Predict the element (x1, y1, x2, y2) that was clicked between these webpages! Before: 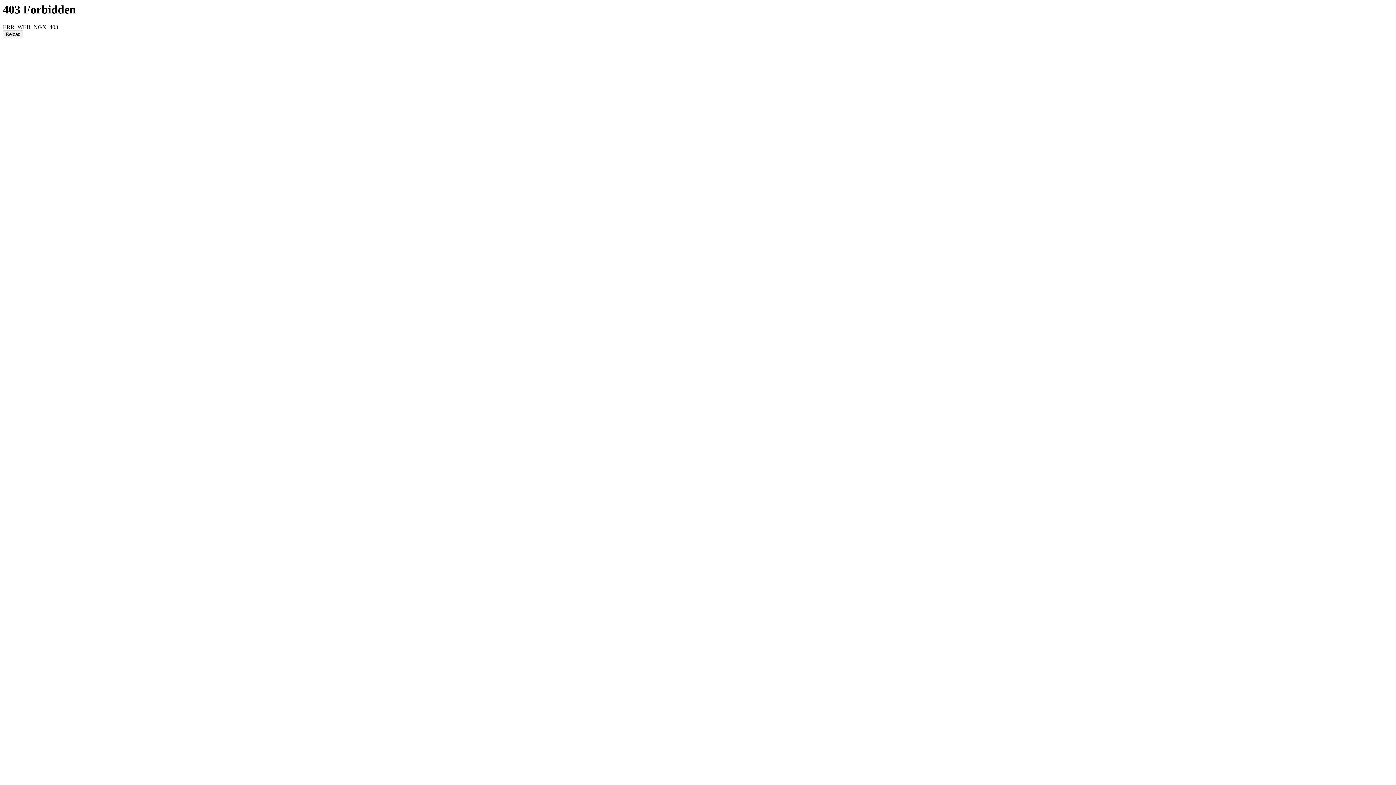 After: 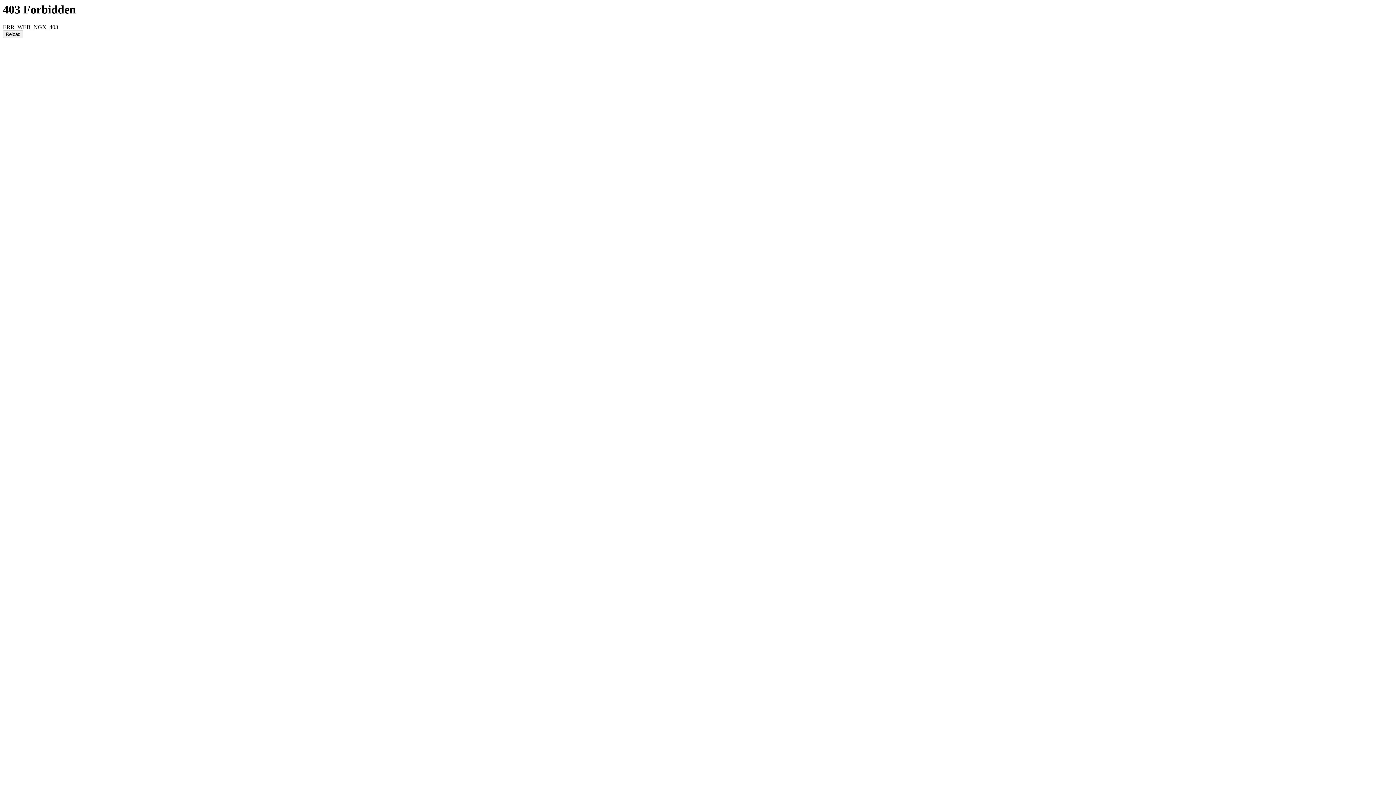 Action: label: Reload bbox: (2, 30, 23, 38)